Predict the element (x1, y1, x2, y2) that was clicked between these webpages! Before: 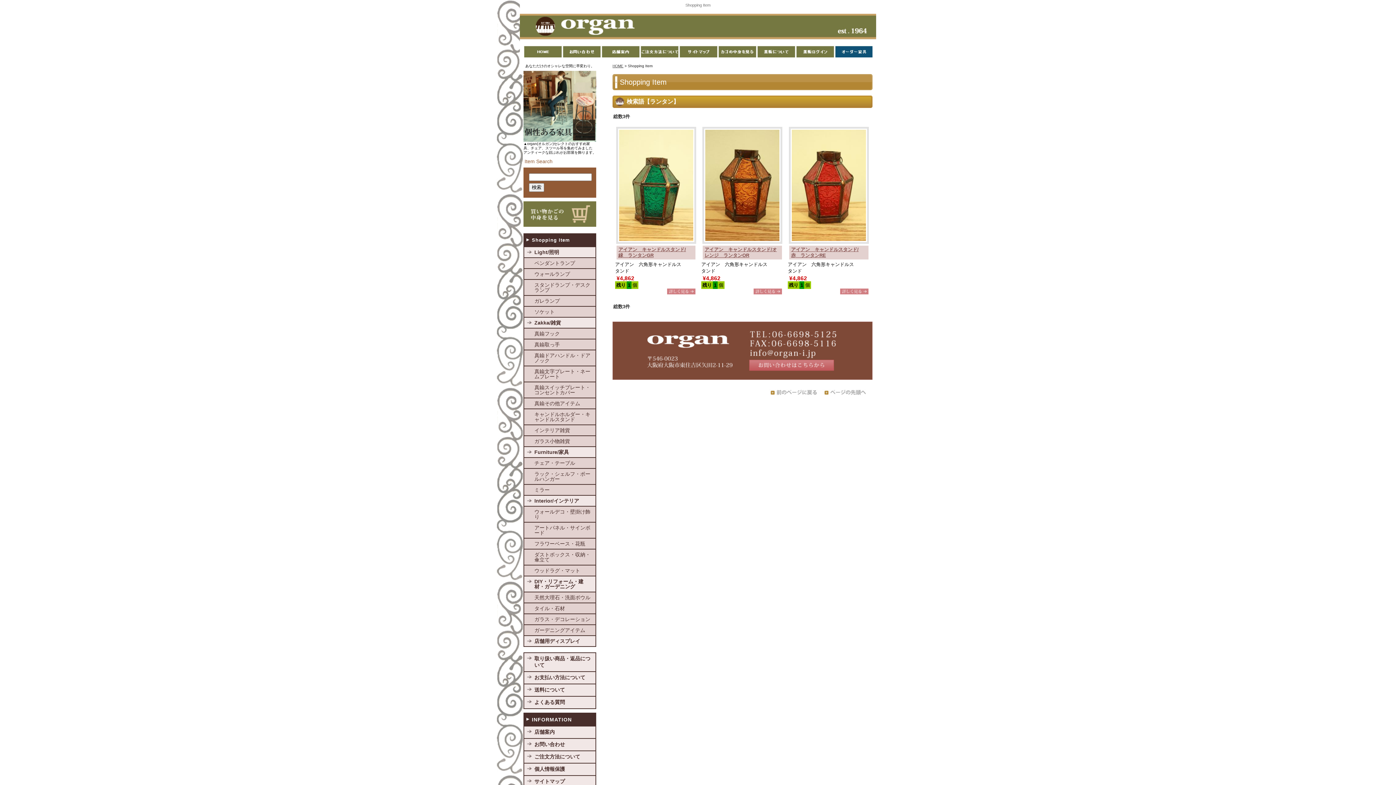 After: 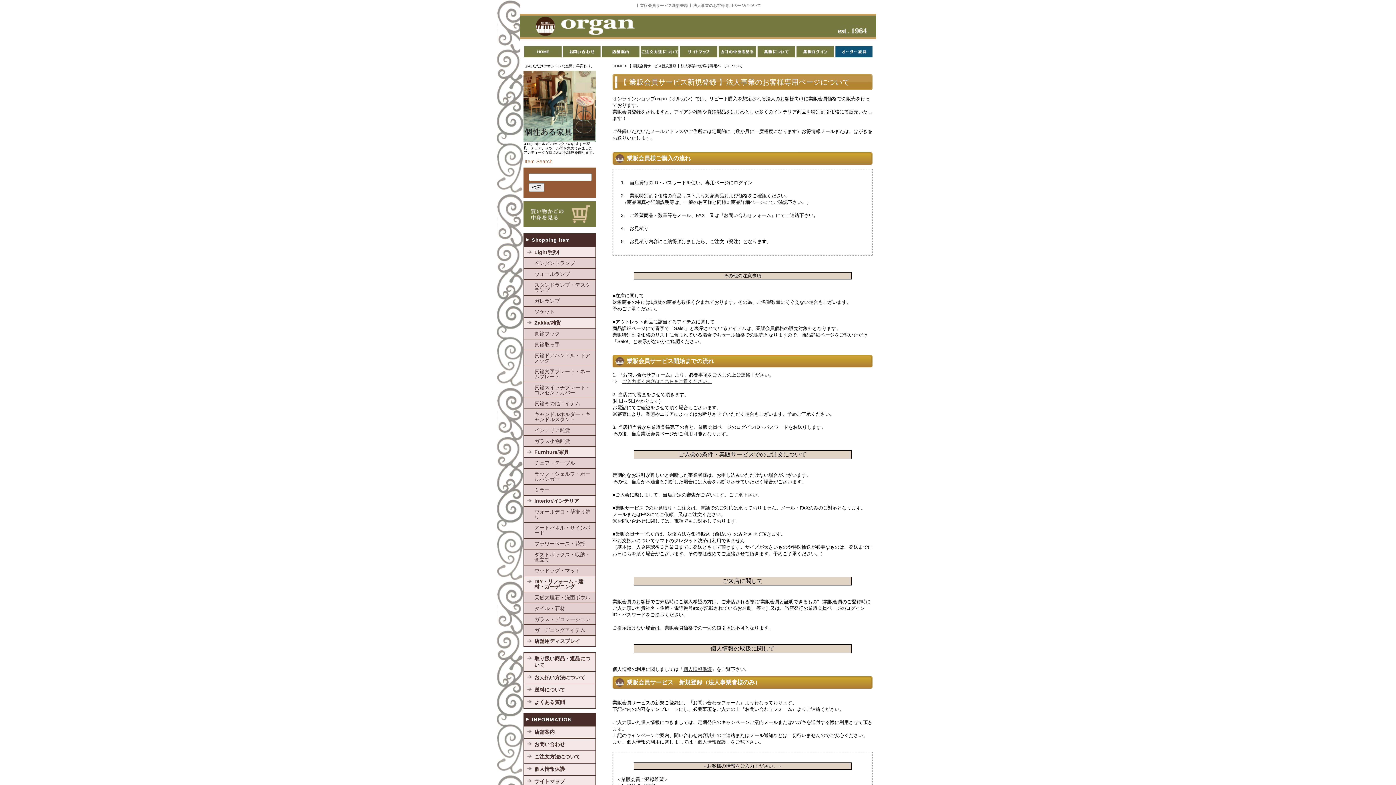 Action: bbox: (757, 53, 796, 58)